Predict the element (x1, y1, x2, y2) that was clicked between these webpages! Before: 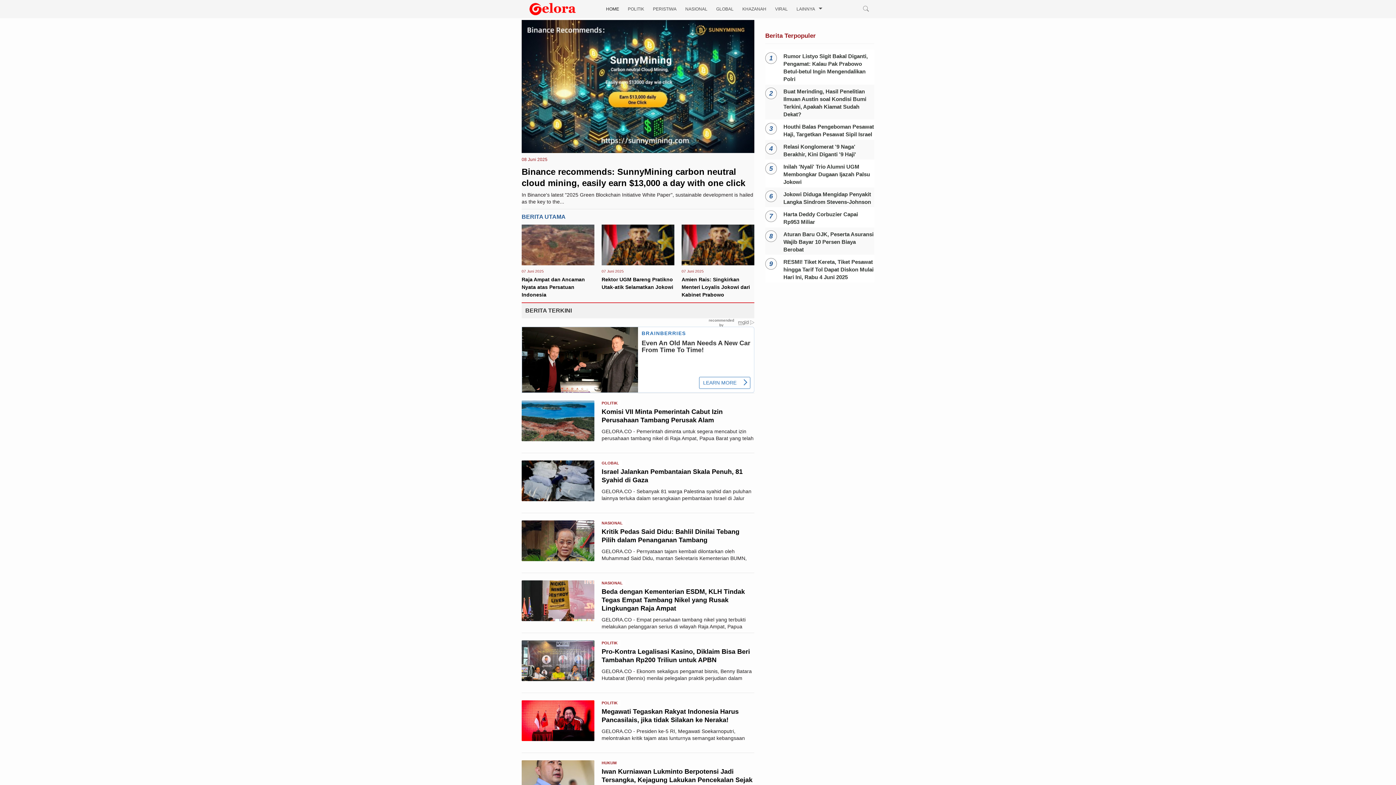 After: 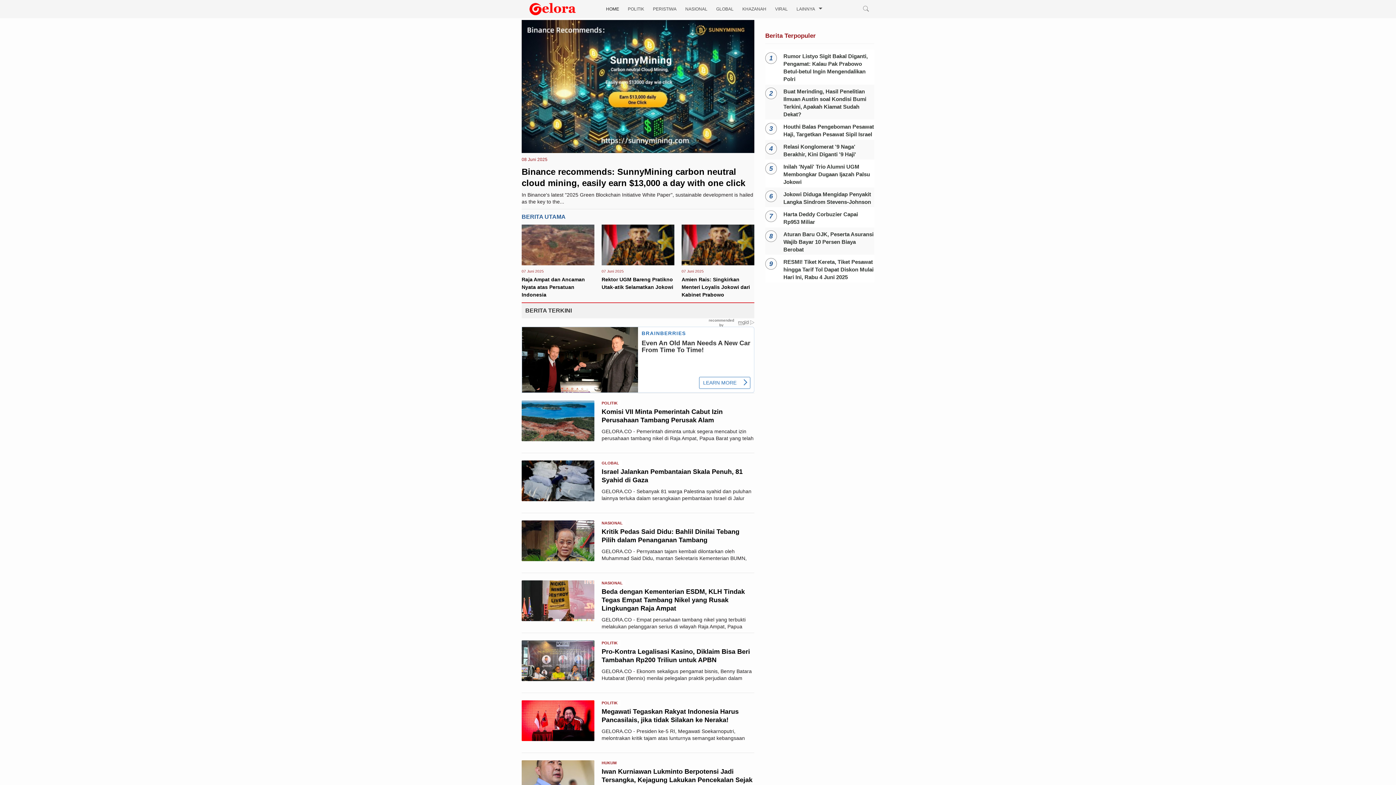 Action: bbox: (863, 0, 874, 18)